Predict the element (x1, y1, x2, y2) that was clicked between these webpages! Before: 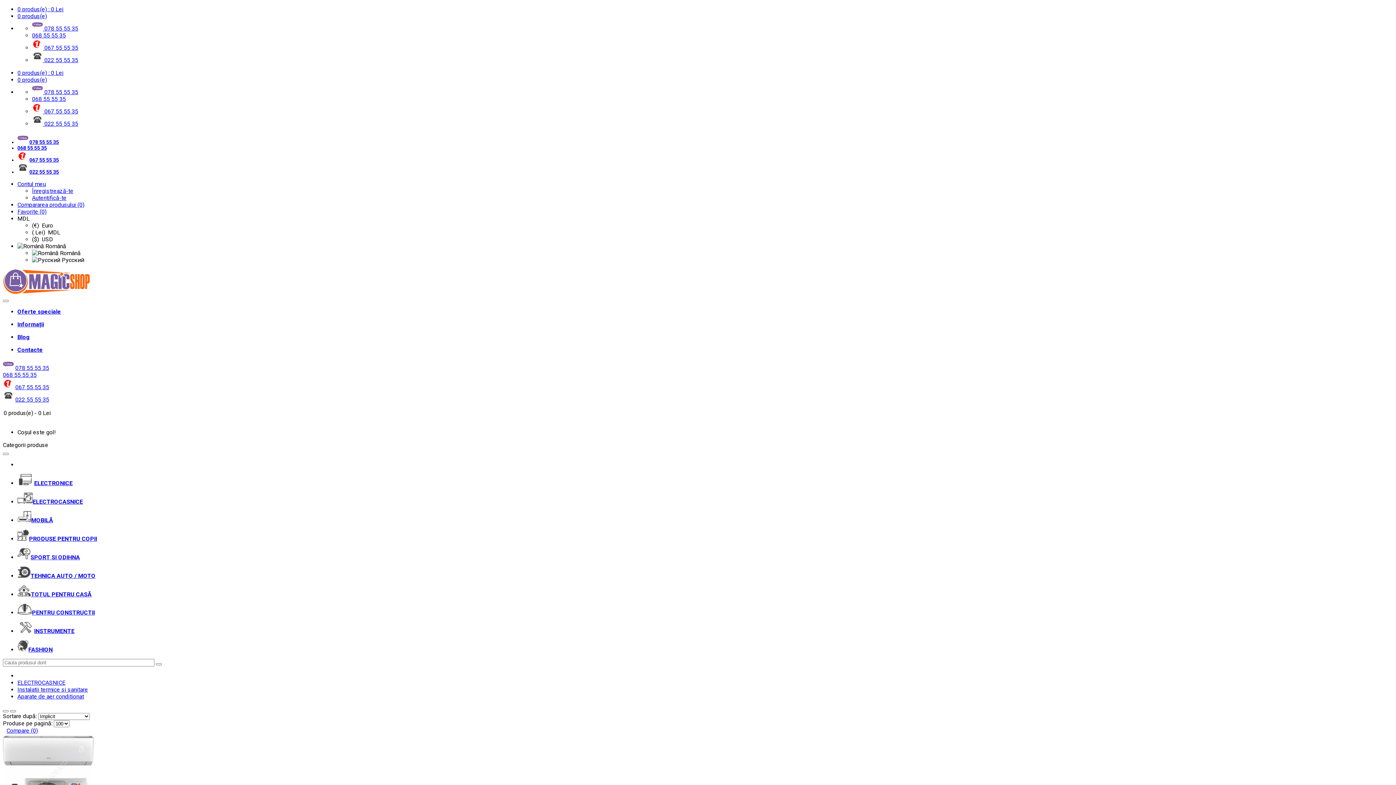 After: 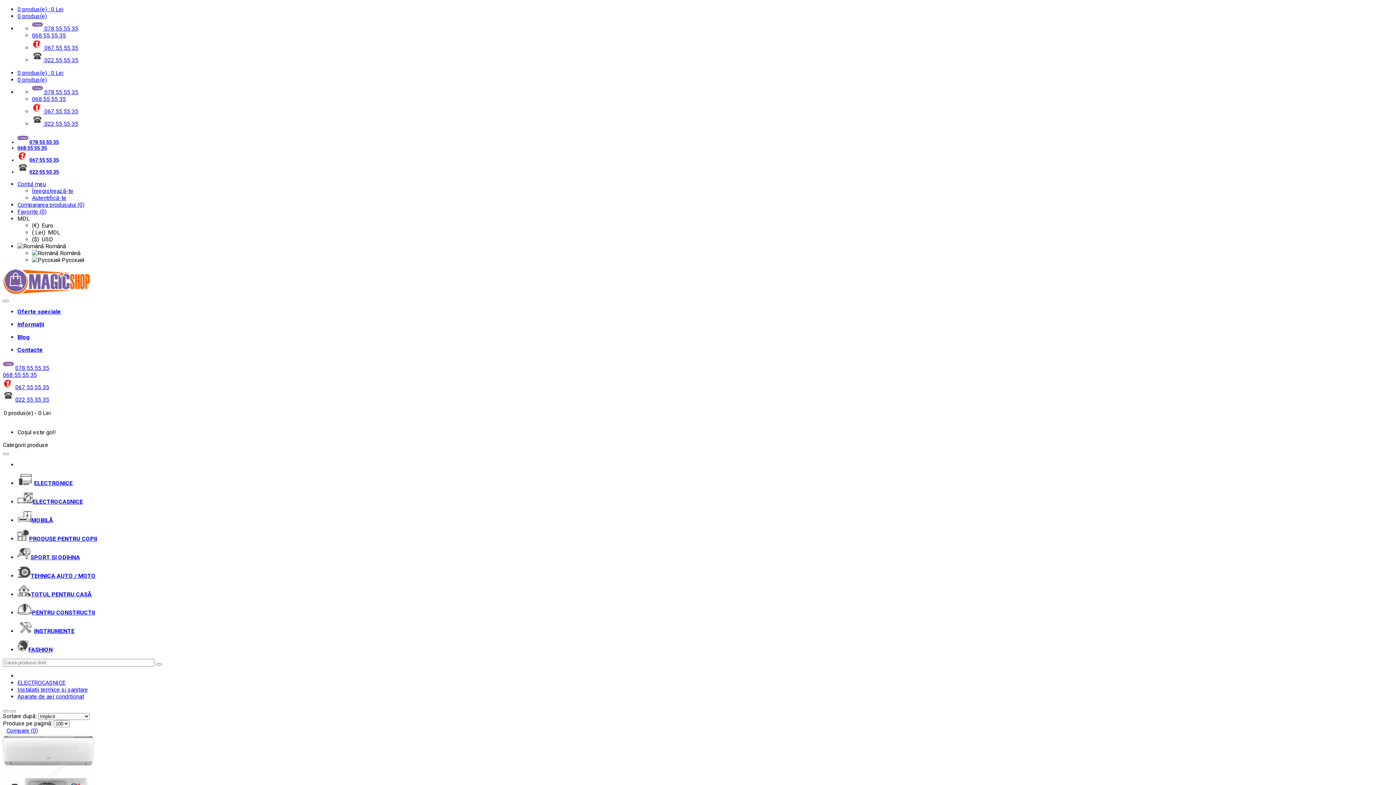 Action: bbox: (32, 222, 53, 229) label: (€)  Euro